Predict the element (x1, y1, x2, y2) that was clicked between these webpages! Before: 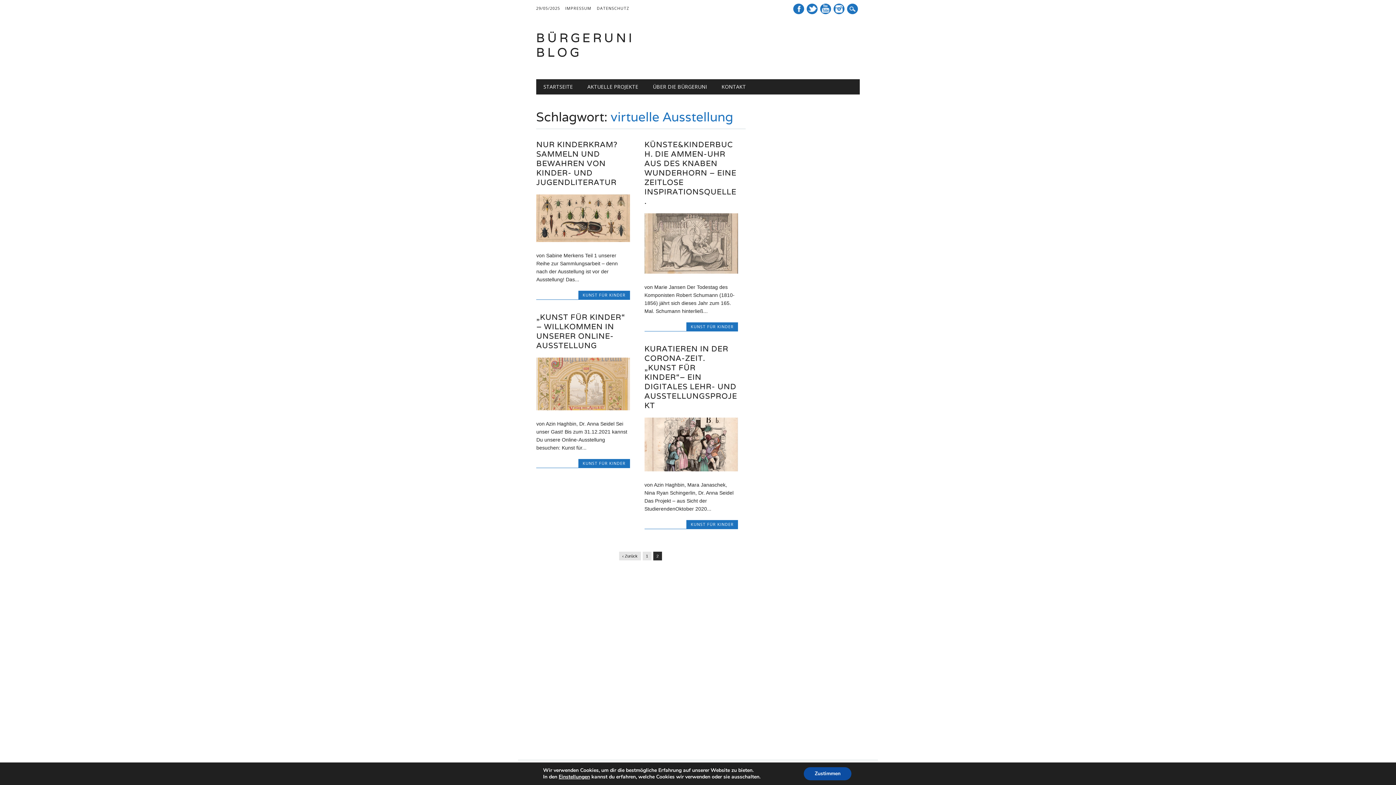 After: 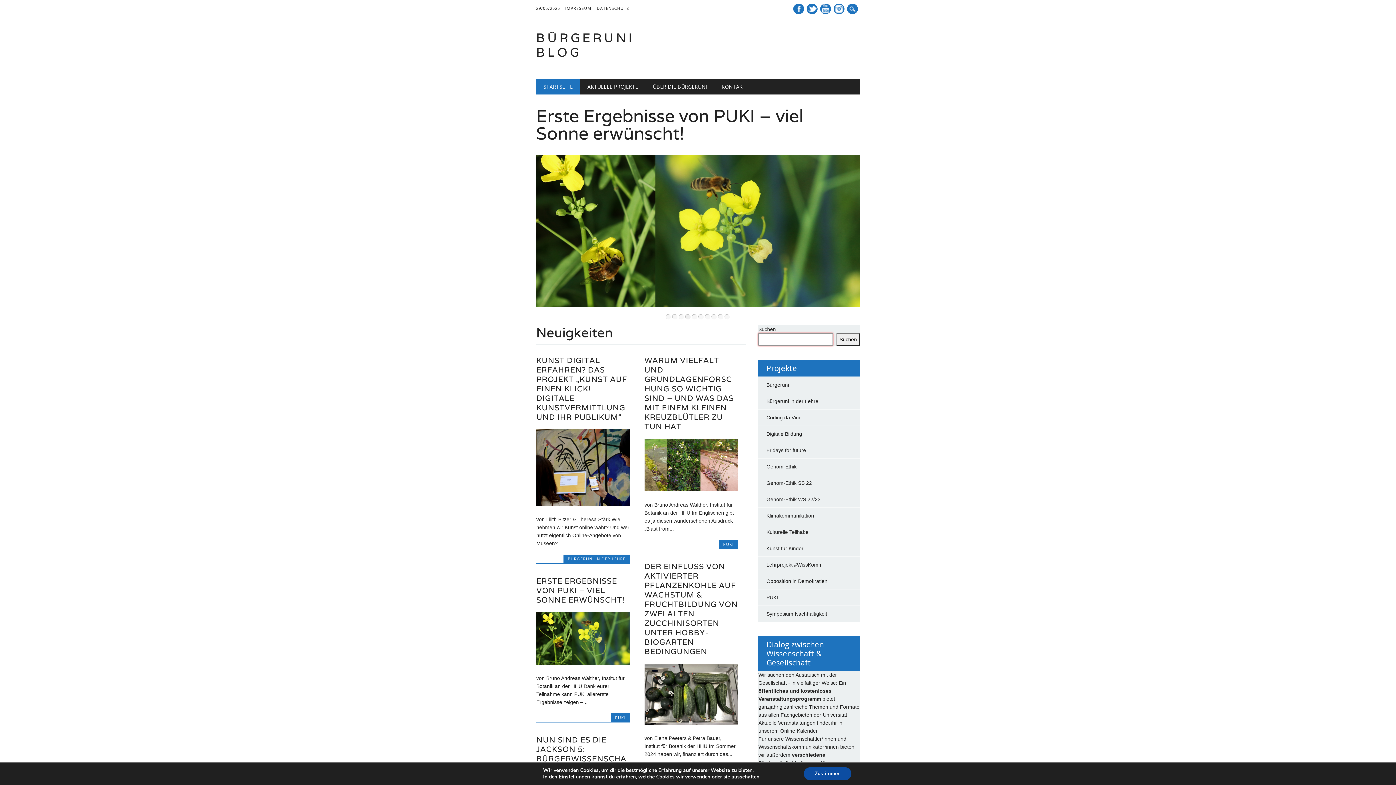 Action: label: BÜRGERUNI BLOG bbox: (536, 29, 634, 60)